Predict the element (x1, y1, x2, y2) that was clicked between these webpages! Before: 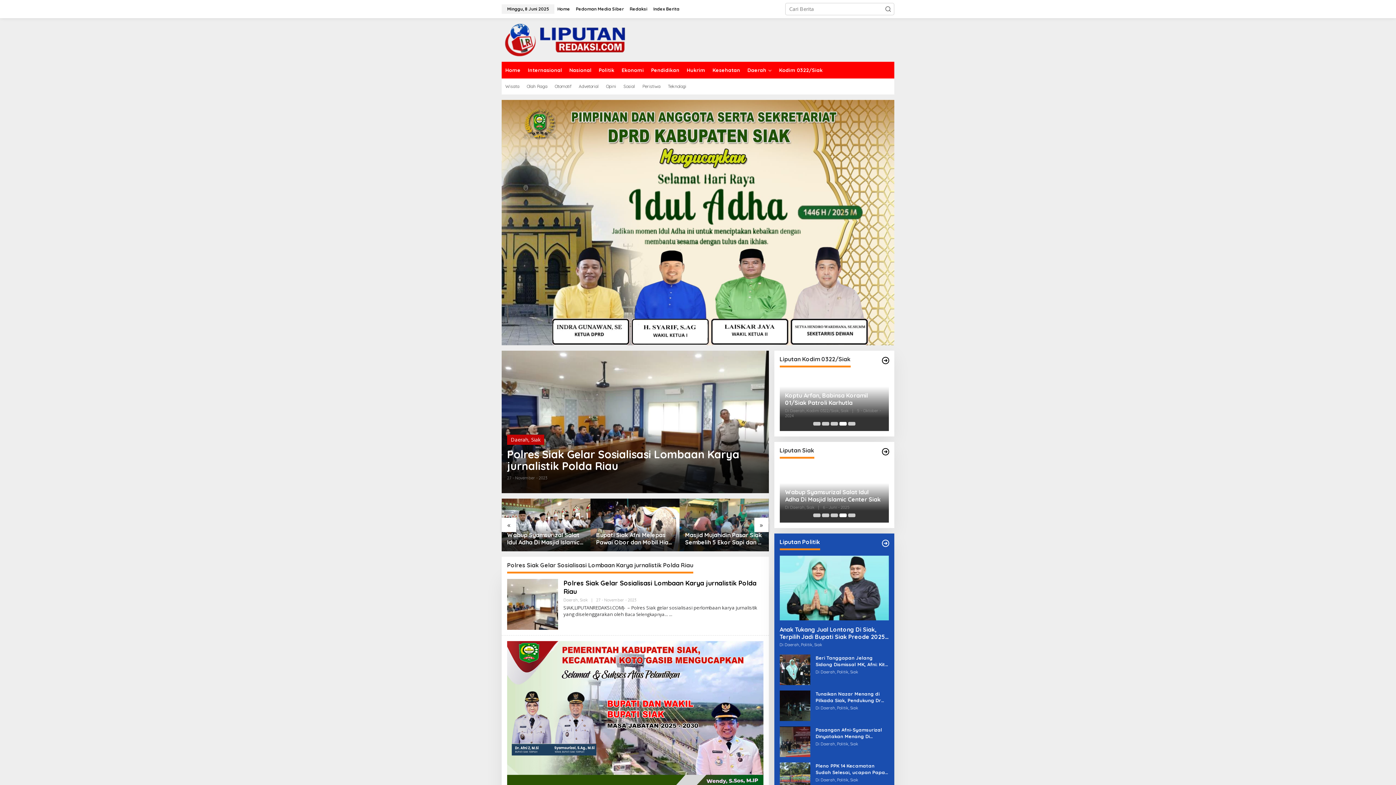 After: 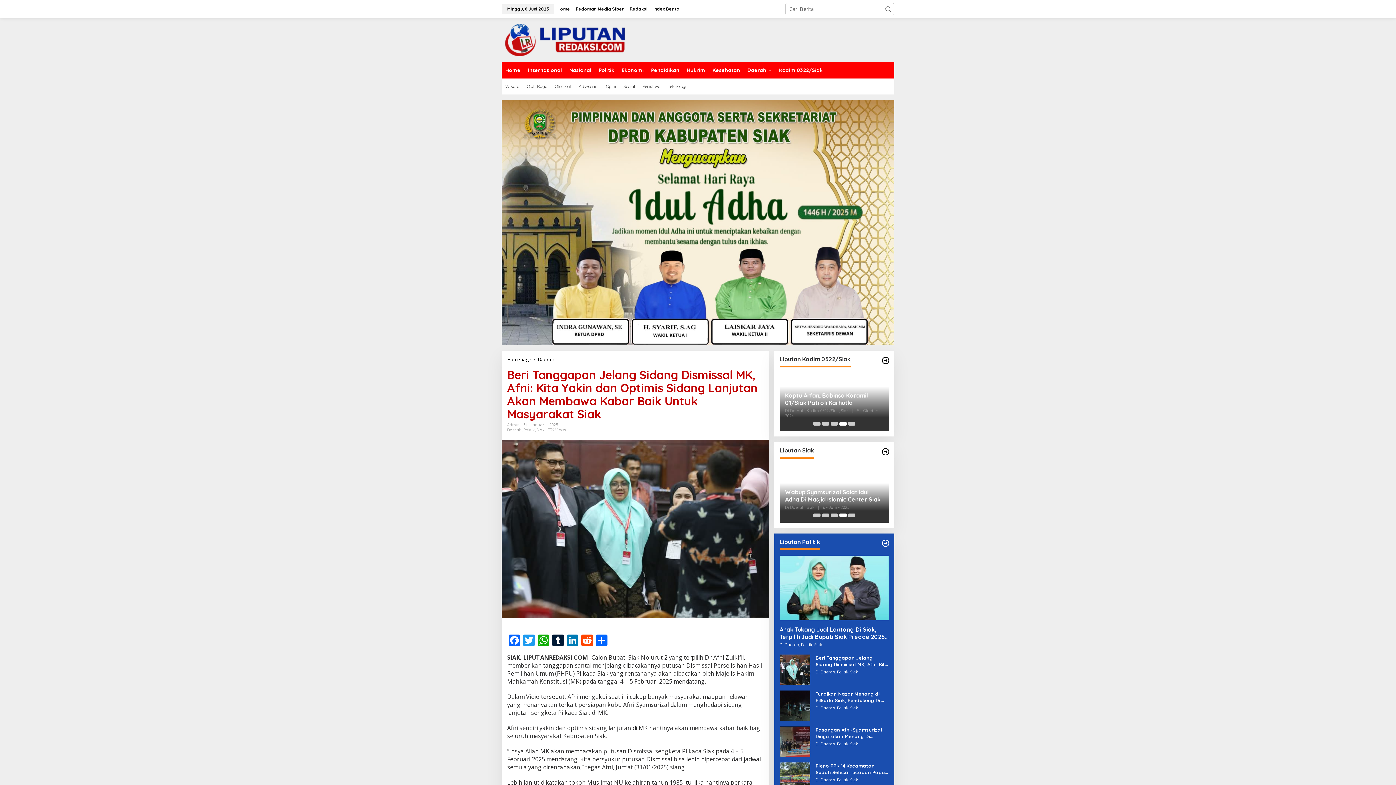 Action: bbox: (779, 666, 810, 672)